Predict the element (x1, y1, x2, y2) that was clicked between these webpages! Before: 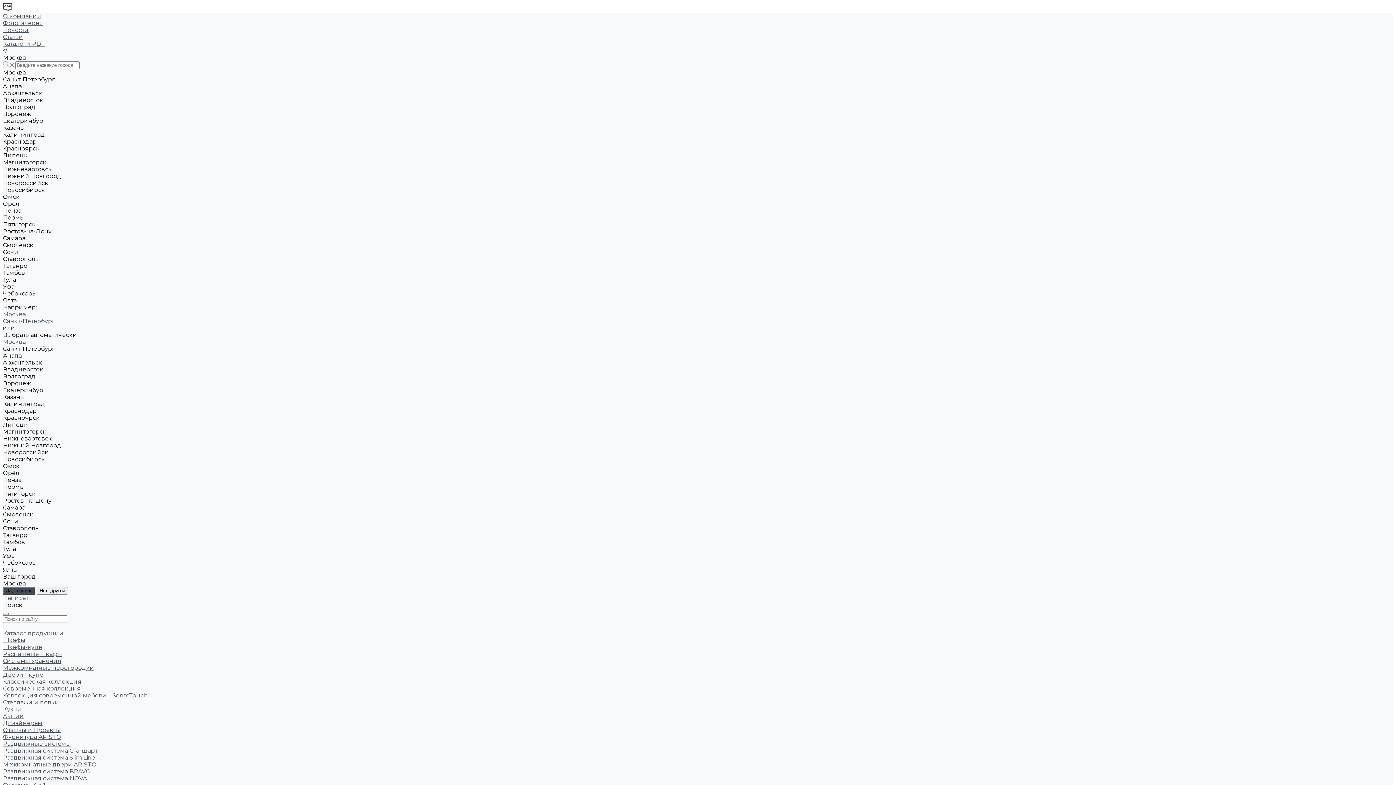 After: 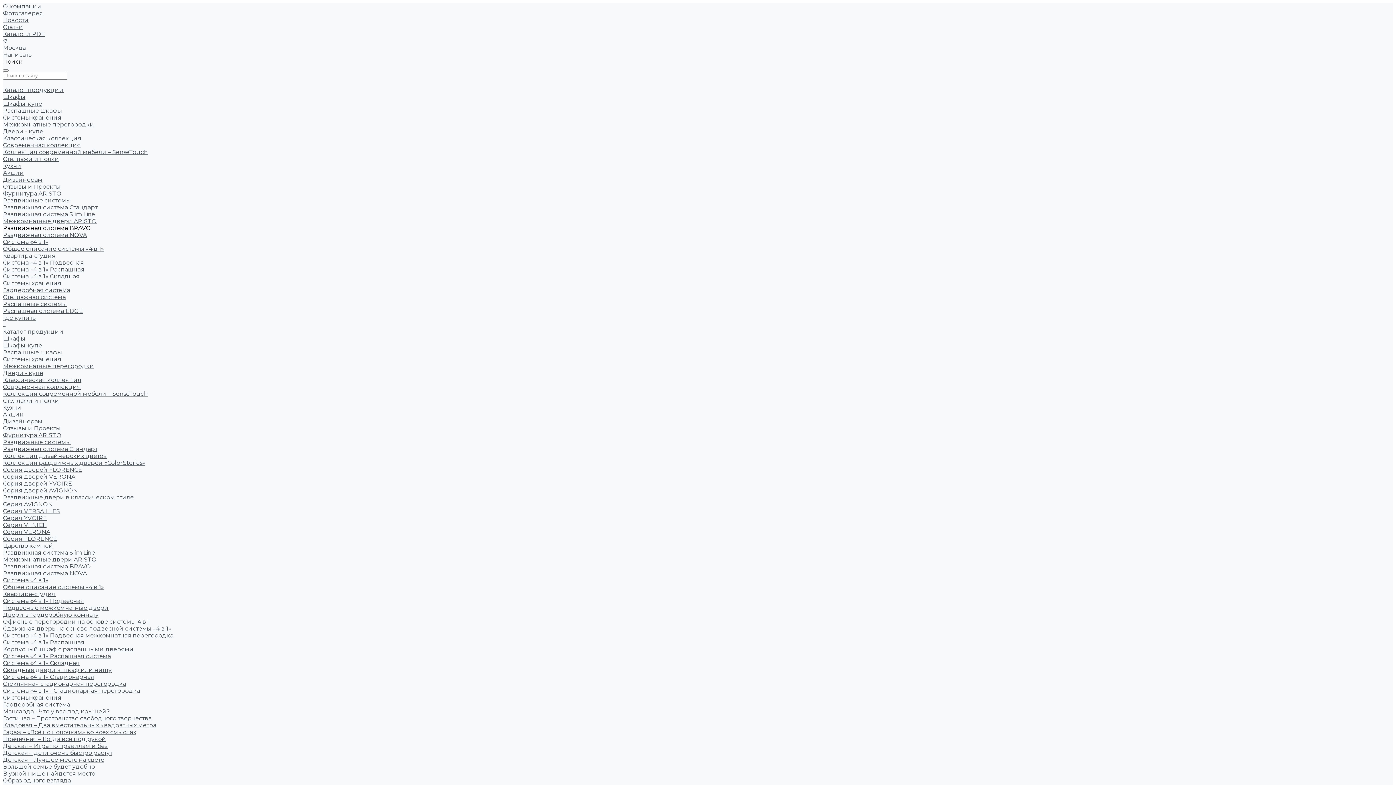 Action: label: Раздвижная система BRAVO bbox: (2, 768, 90, 775)